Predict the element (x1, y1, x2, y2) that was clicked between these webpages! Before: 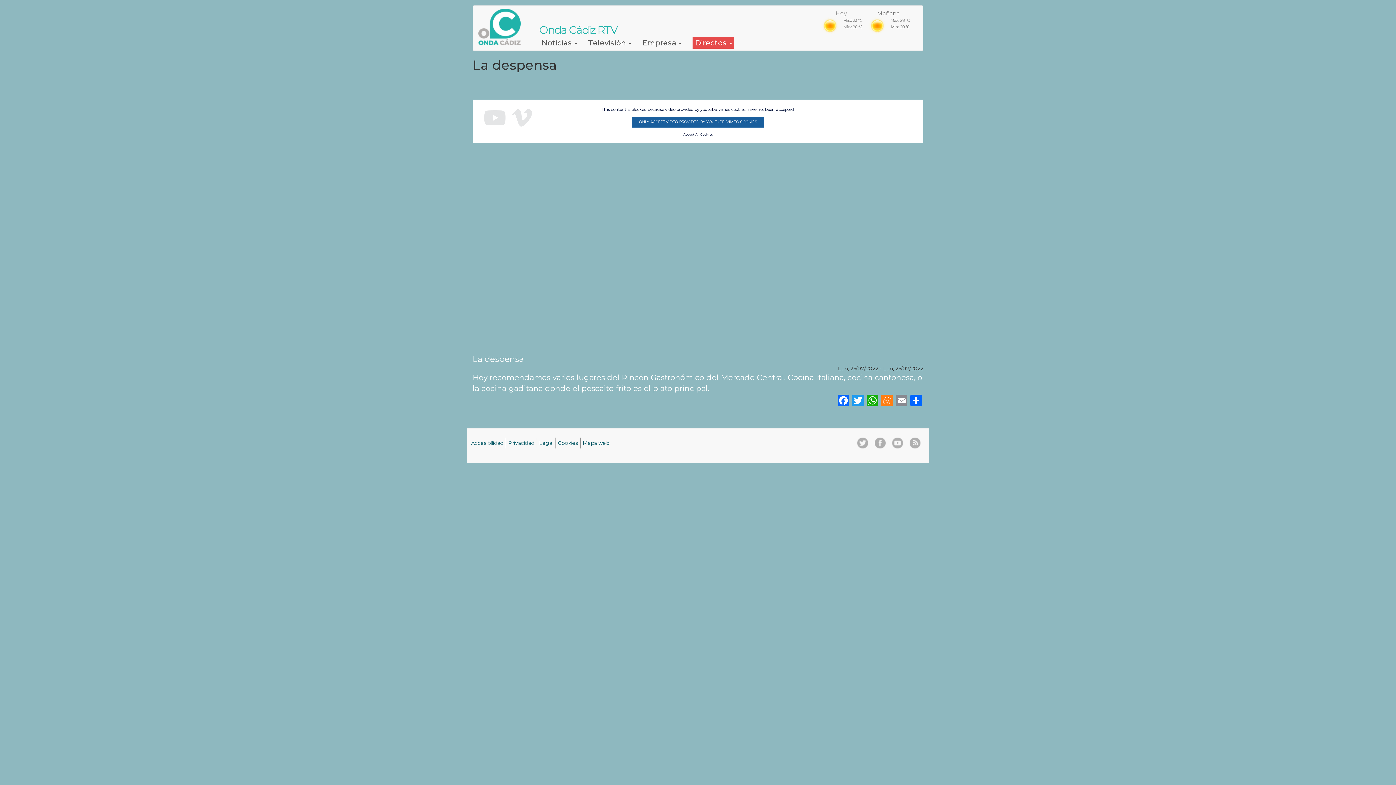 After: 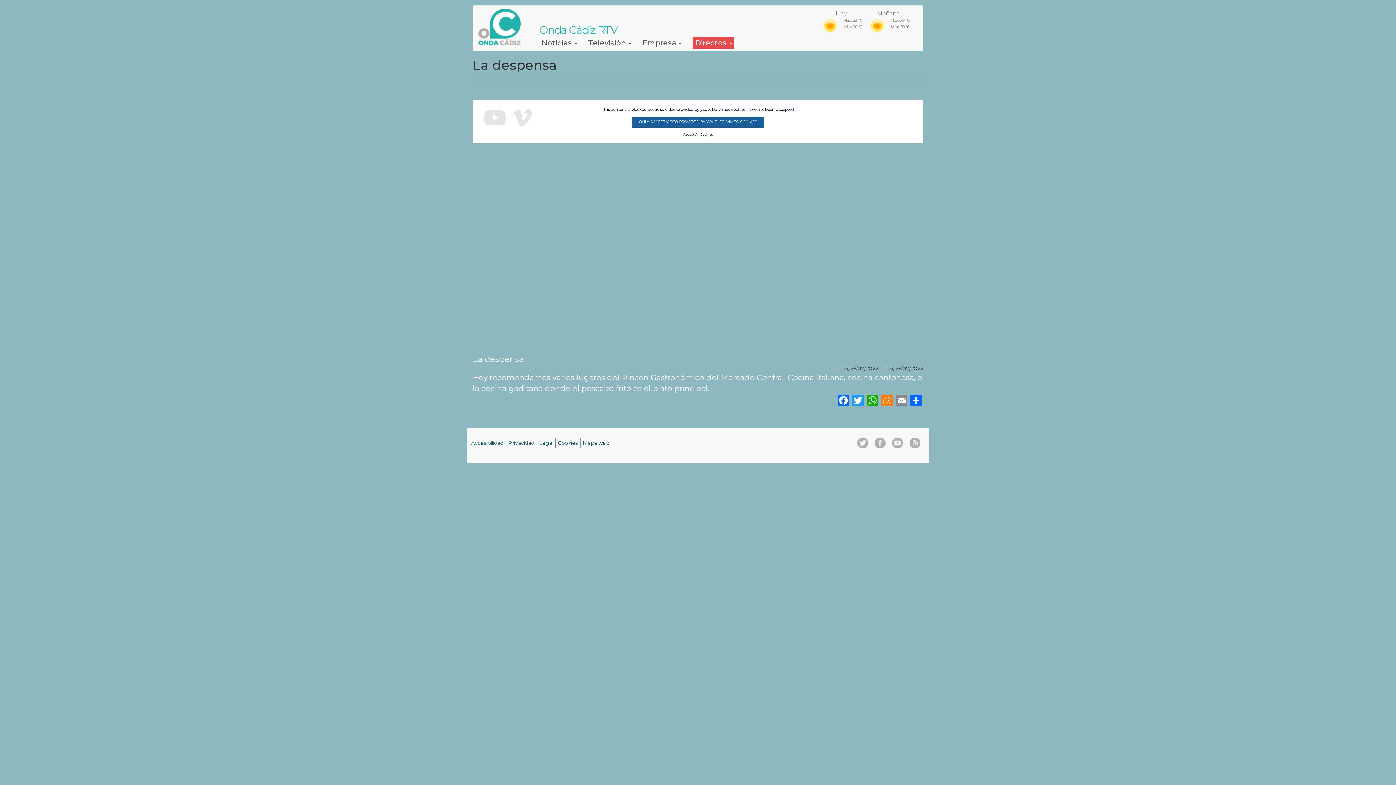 Action: bbox: (874, 437, 885, 448)